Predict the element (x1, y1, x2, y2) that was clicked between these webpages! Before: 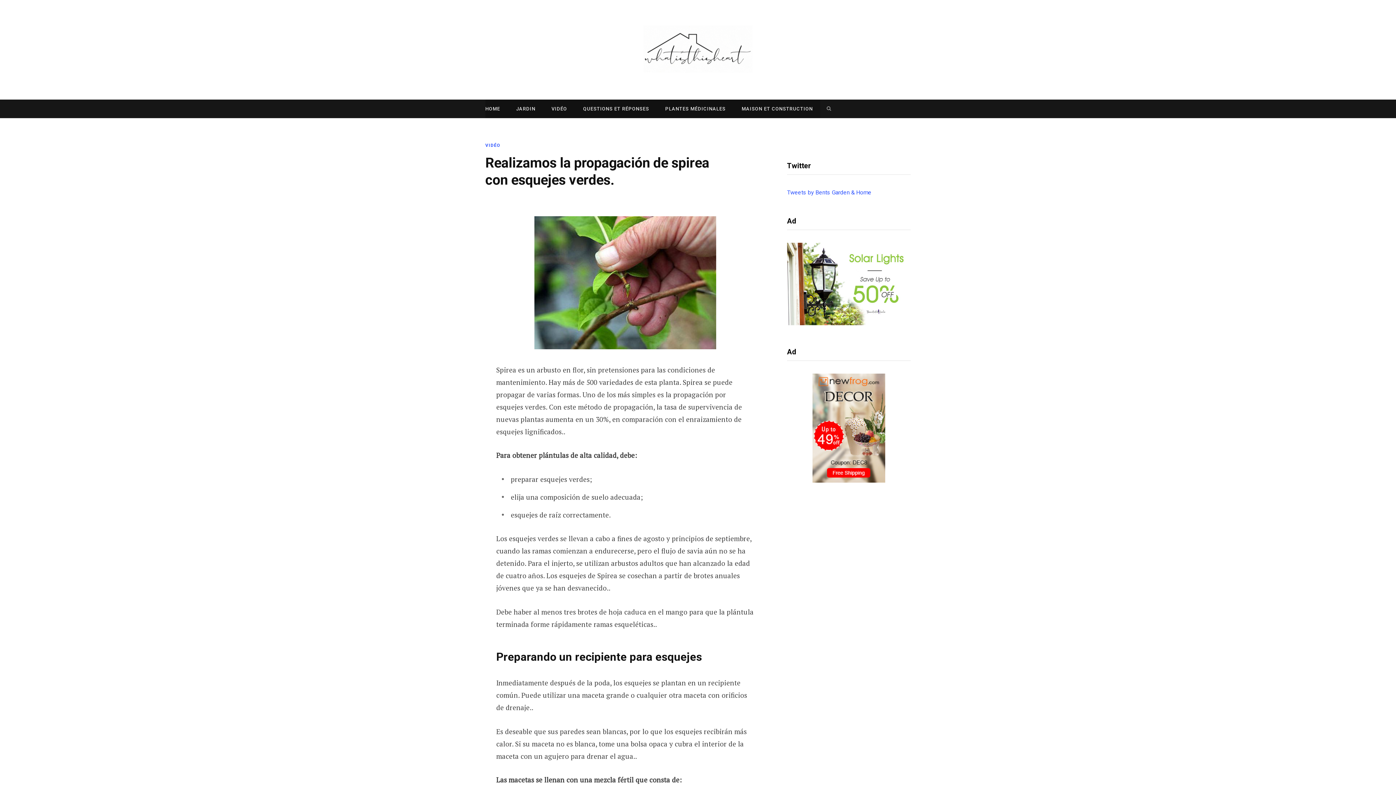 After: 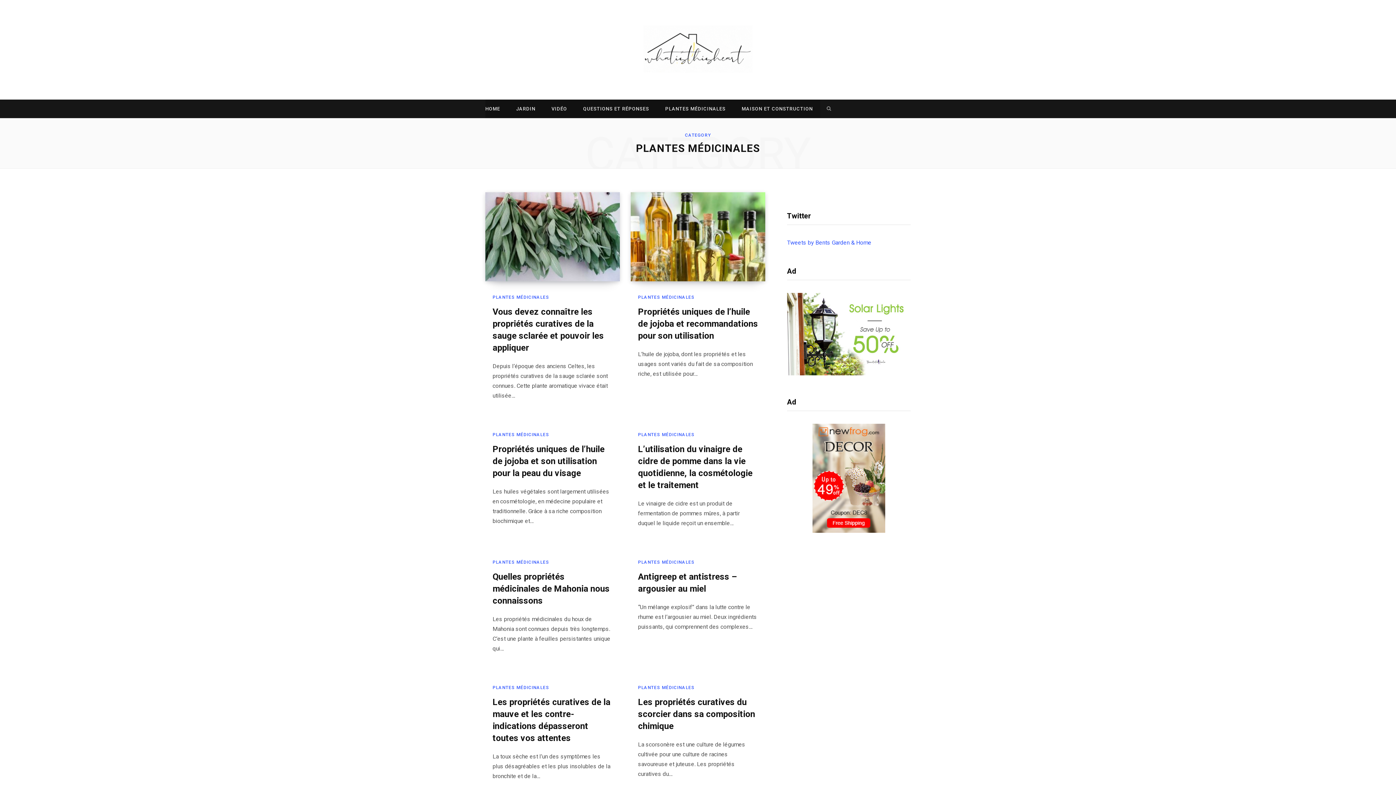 Action: label: PLANTES MÉDICINALES bbox: (658, 99, 733, 118)